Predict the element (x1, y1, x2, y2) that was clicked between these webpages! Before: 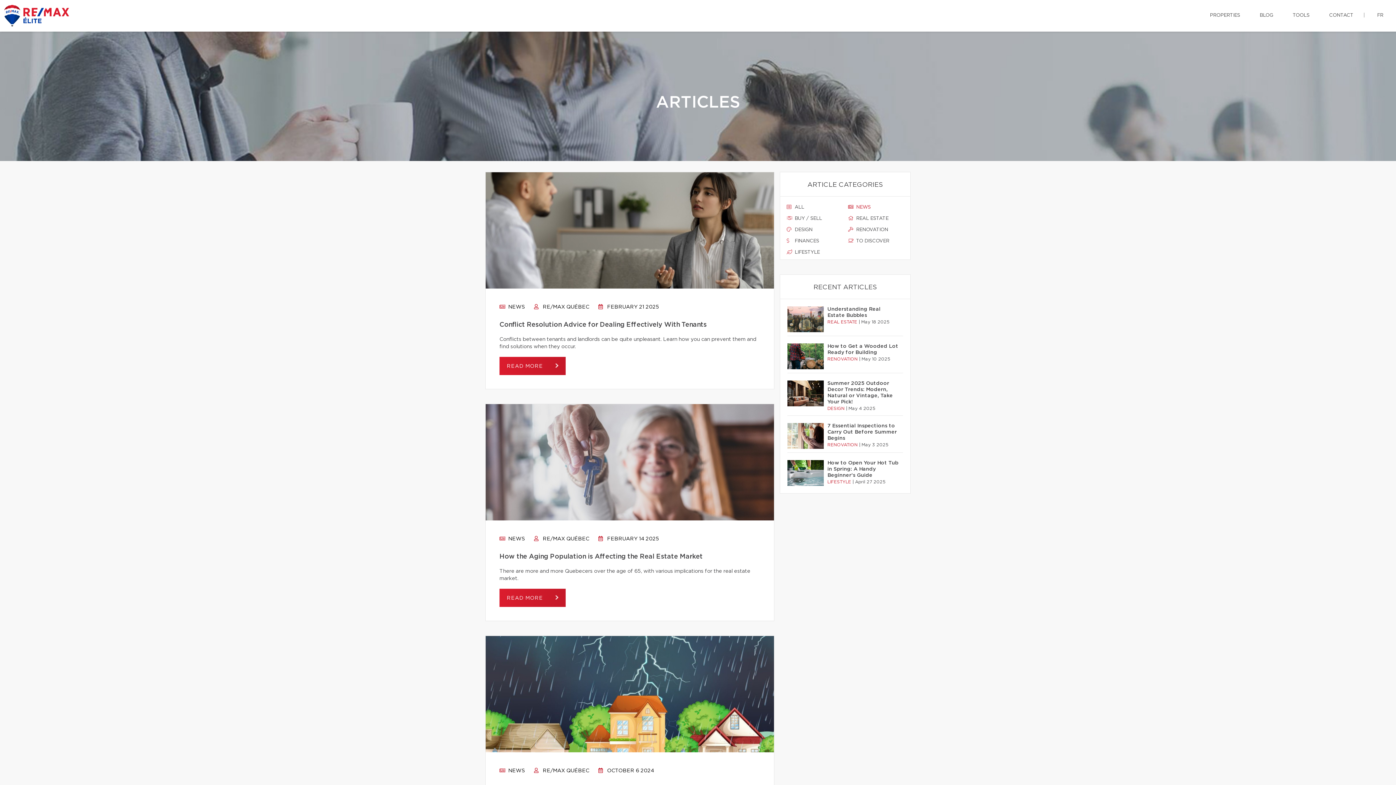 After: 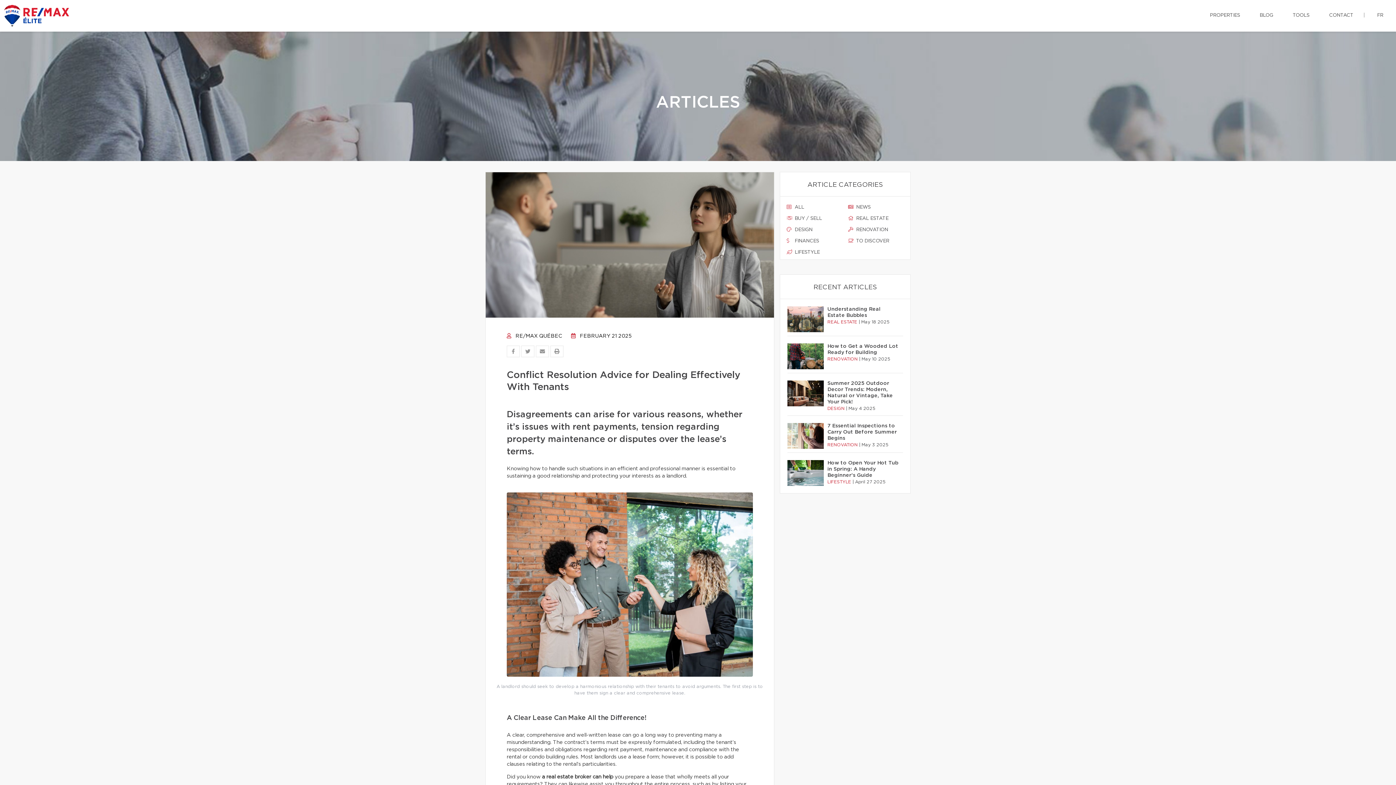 Action: bbox: (499, 357, 565, 375) label: READ MORE 